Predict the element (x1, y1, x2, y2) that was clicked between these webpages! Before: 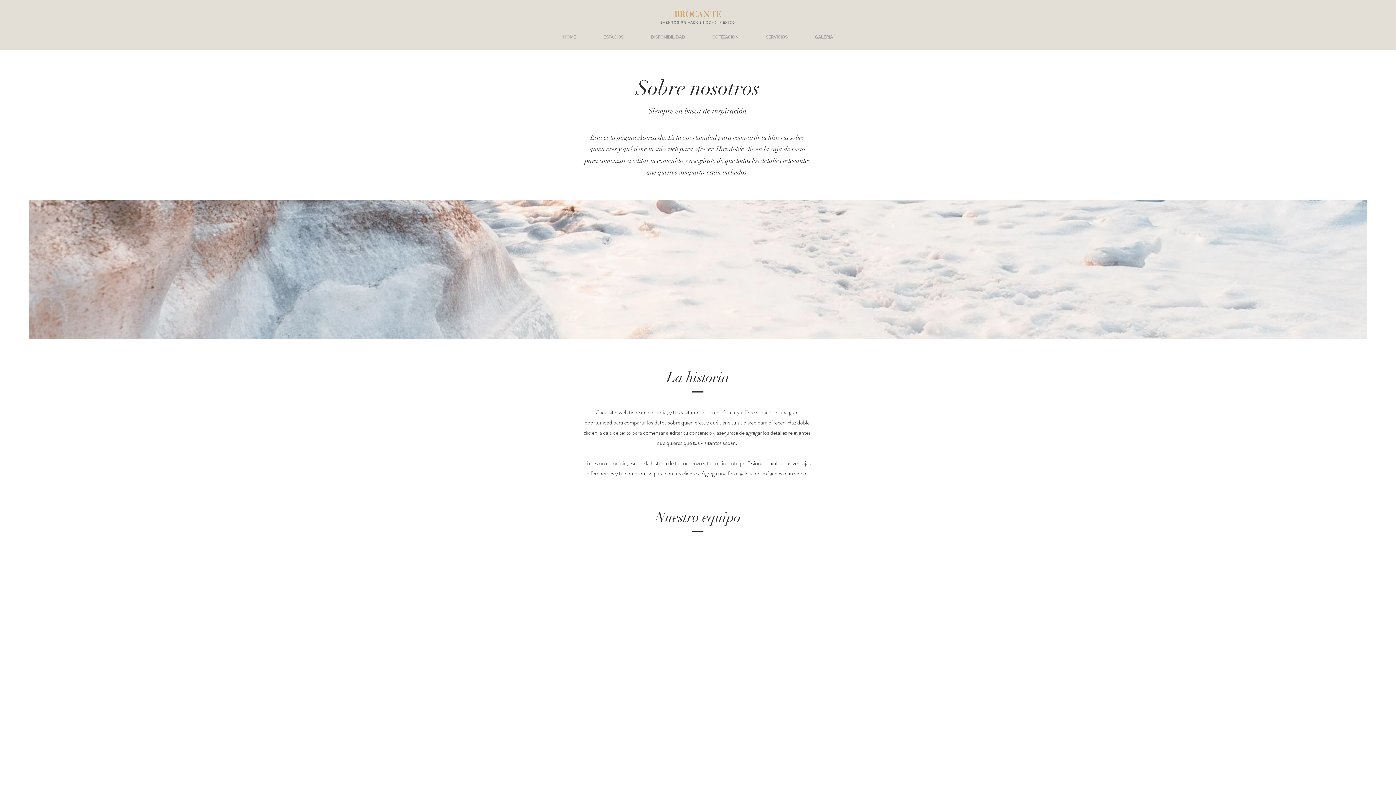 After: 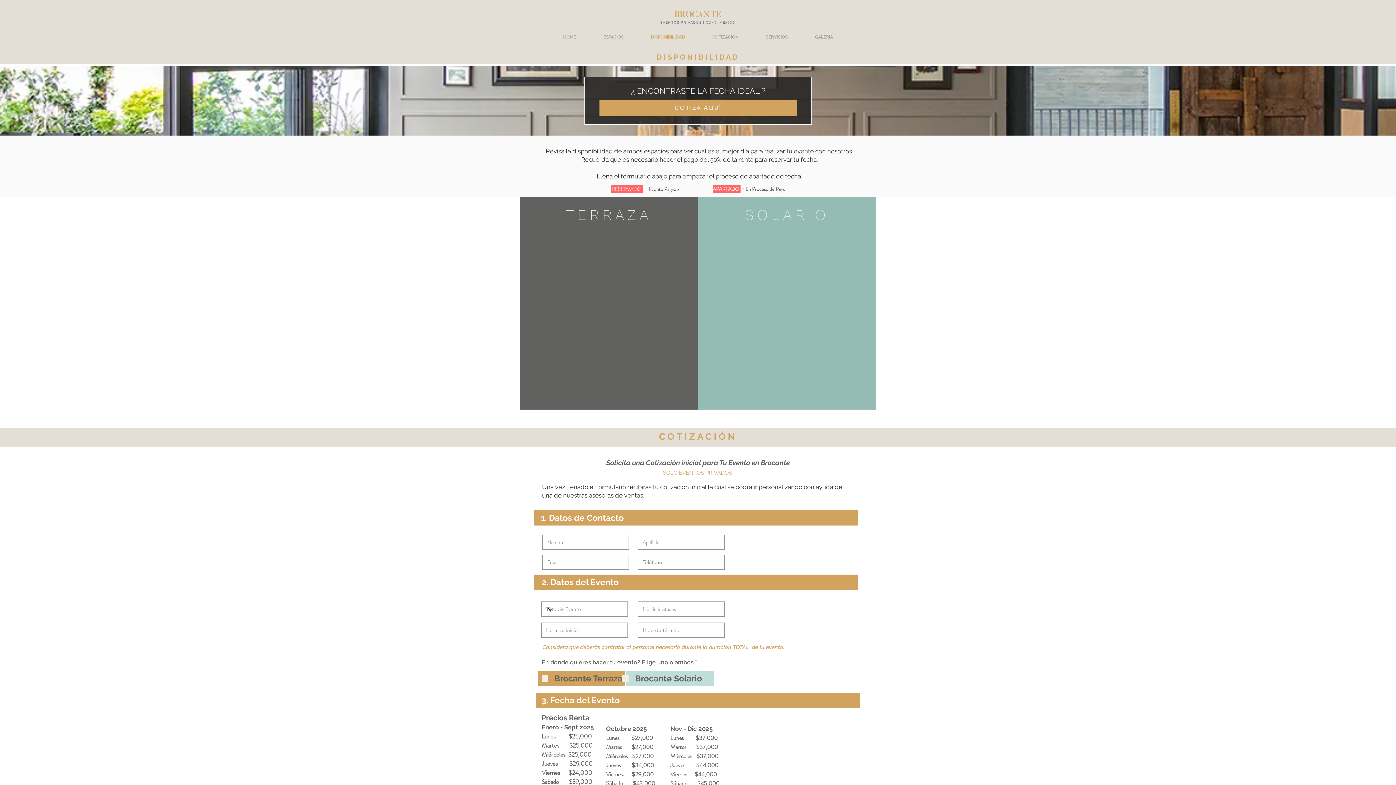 Action: bbox: (637, 31, 698, 42) label: DISPONIBILIDAD